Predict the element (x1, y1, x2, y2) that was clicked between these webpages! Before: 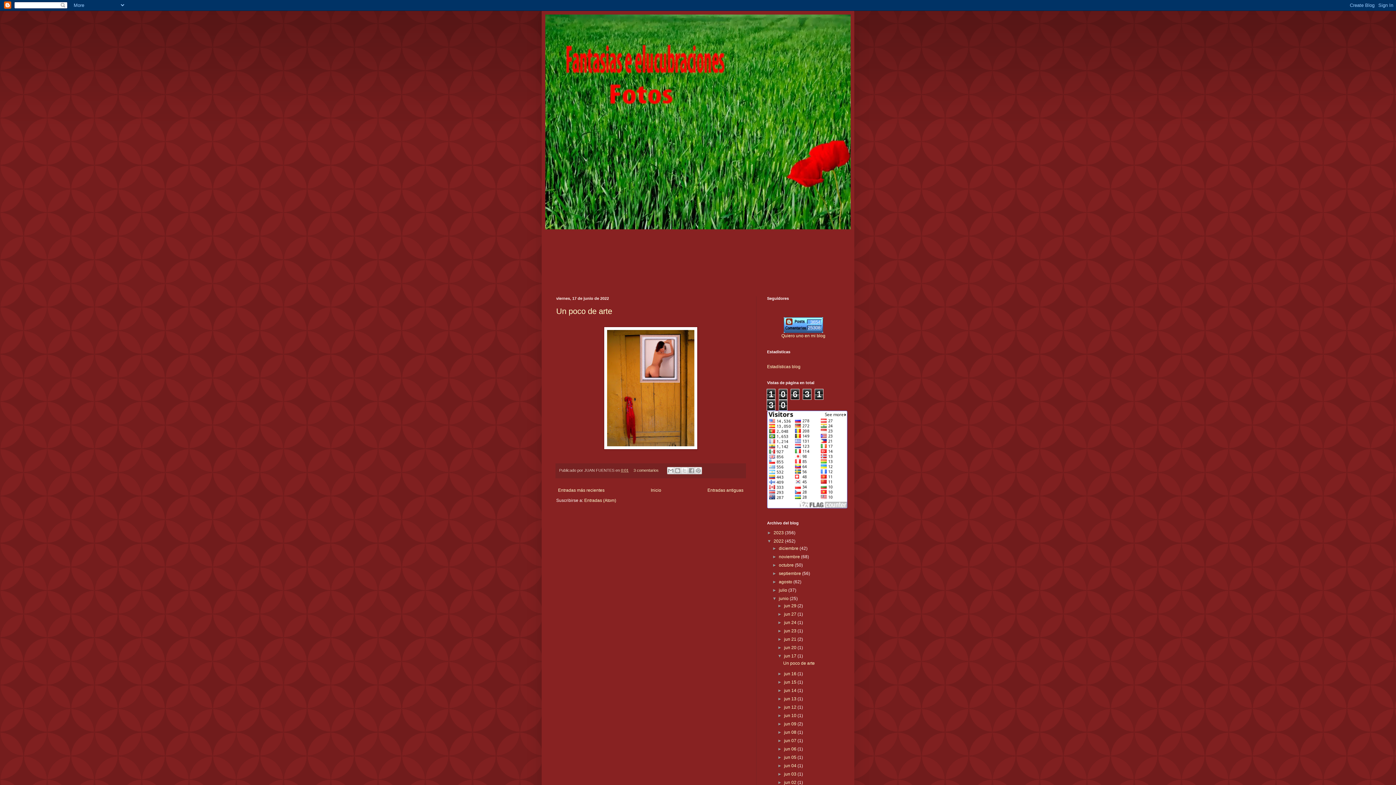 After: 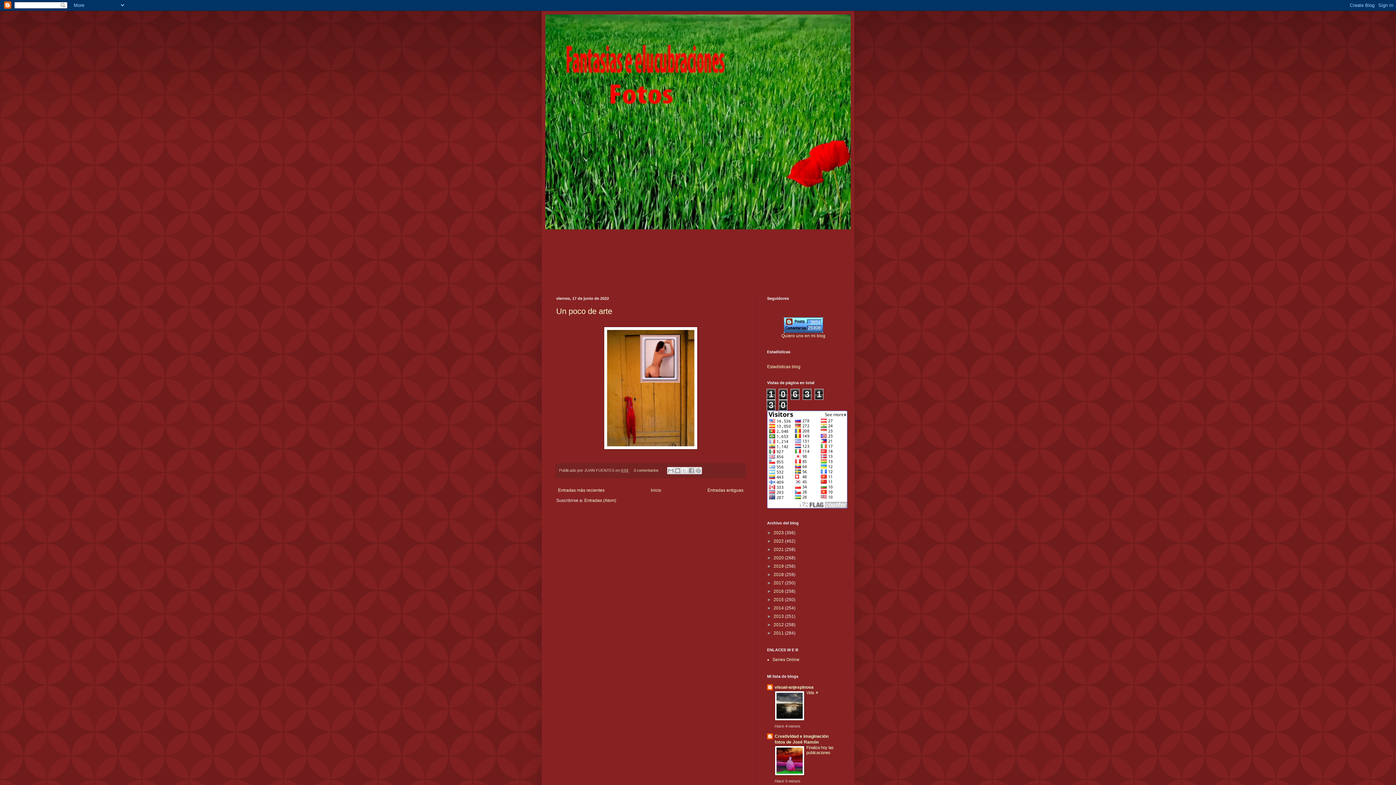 Action: bbox: (767, 538, 773, 544) label: ▼  